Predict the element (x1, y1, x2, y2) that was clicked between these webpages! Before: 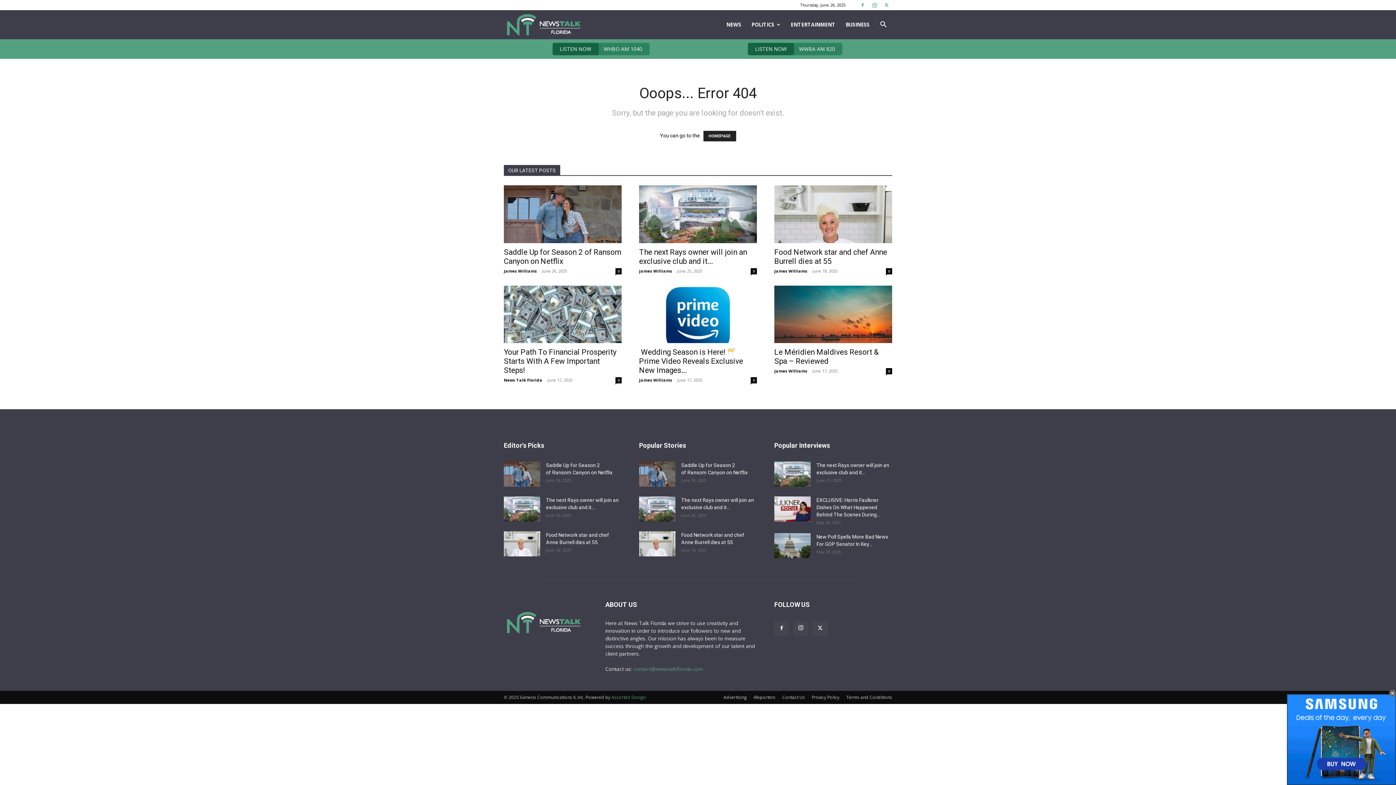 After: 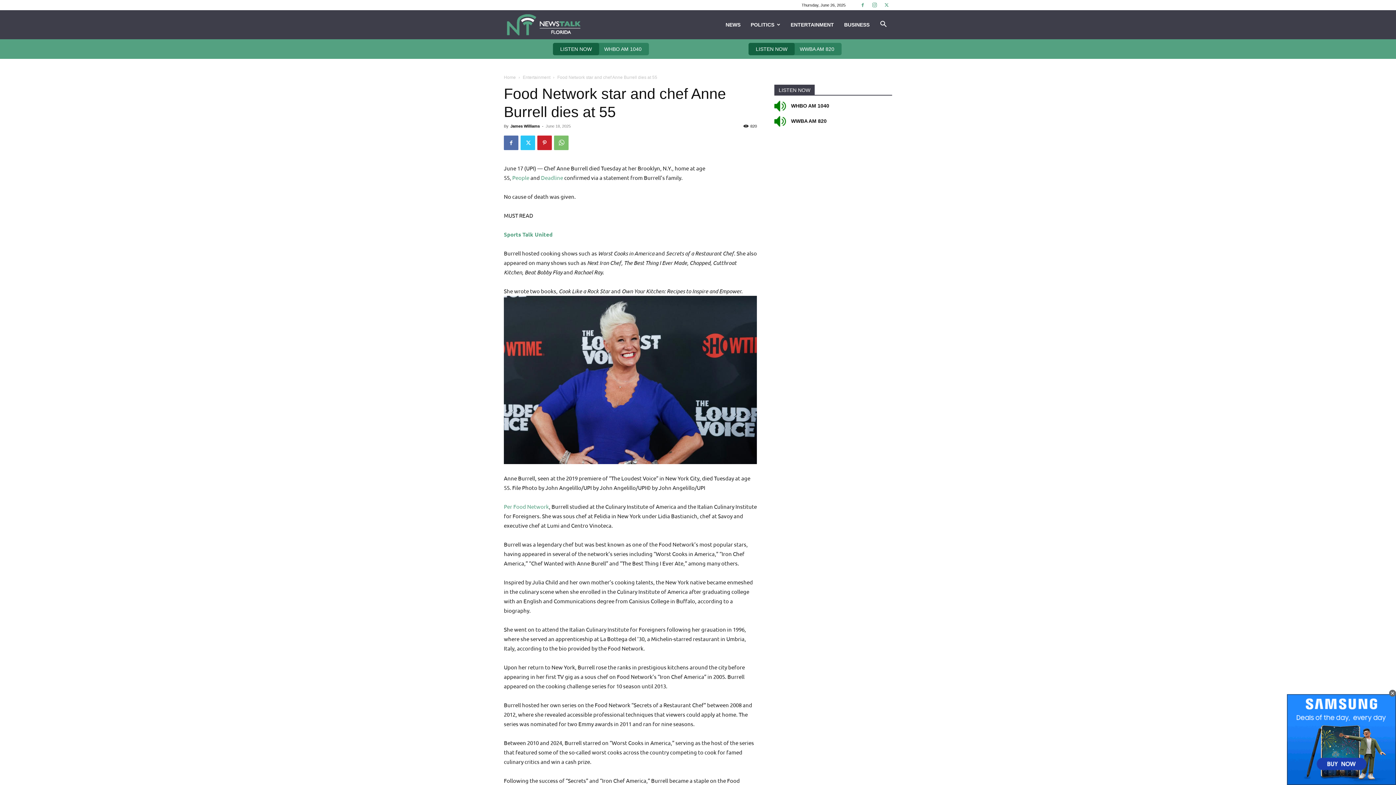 Action: label: Food Network star and chef Anne Burrell dies at 55 bbox: (774, 247, 887, 265)